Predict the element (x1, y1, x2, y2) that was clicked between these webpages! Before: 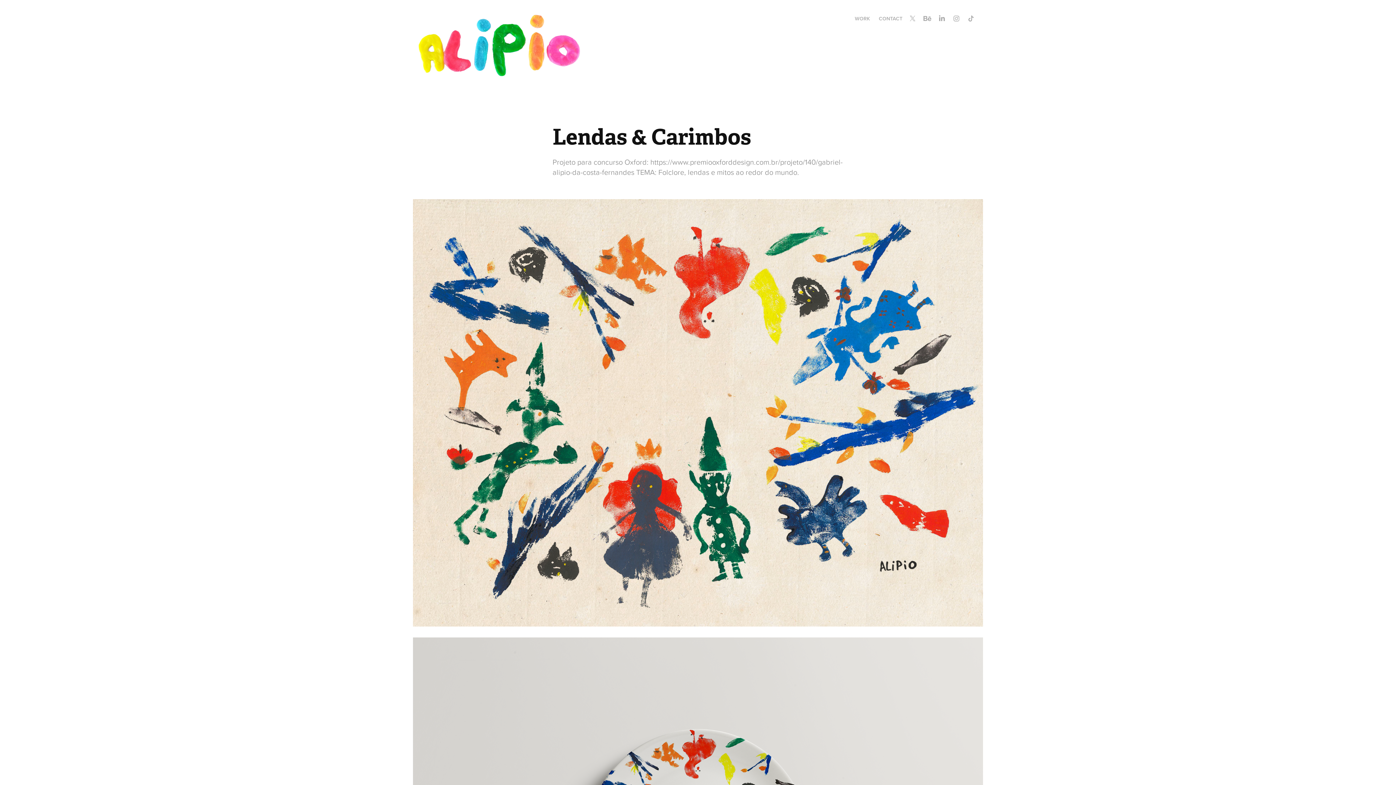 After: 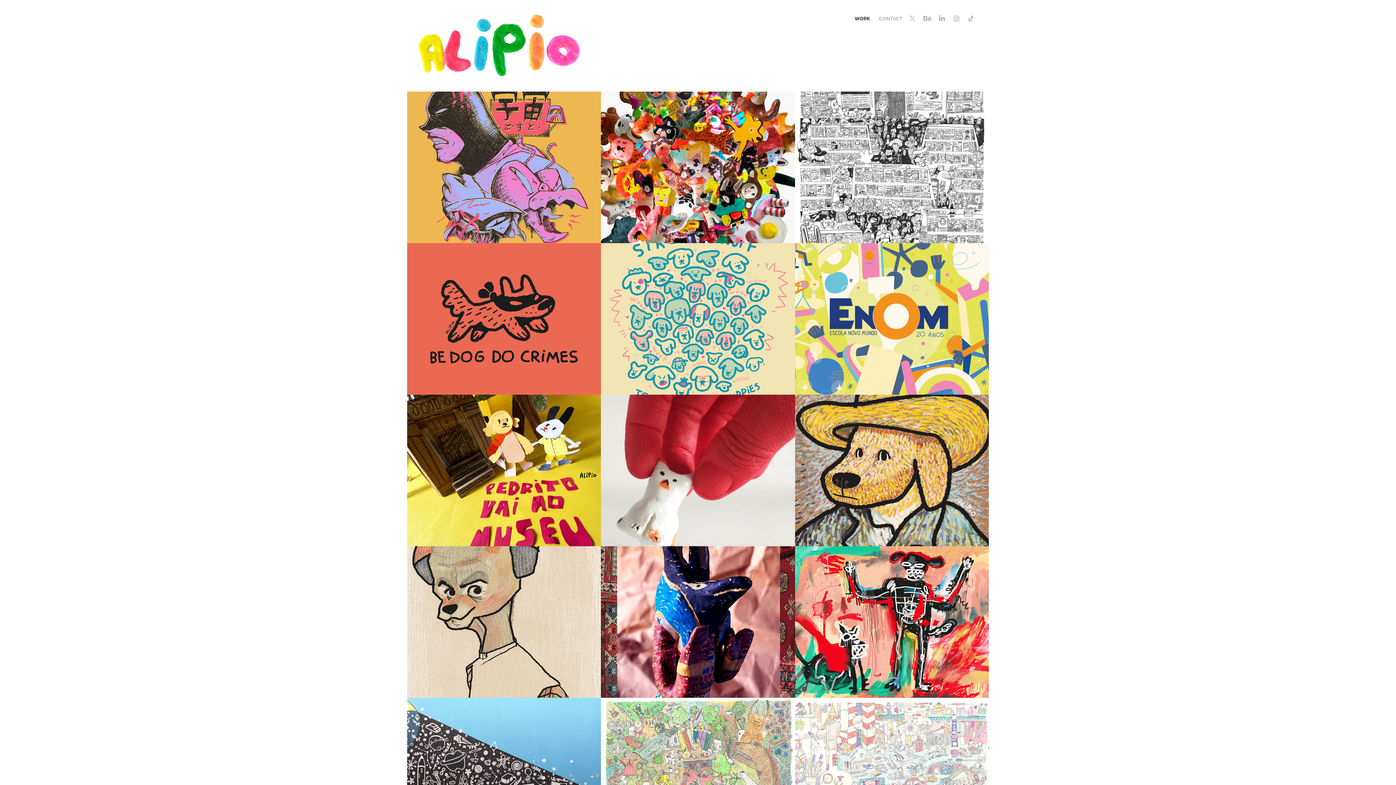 Action: bbox: (417, 13, 581, 78)